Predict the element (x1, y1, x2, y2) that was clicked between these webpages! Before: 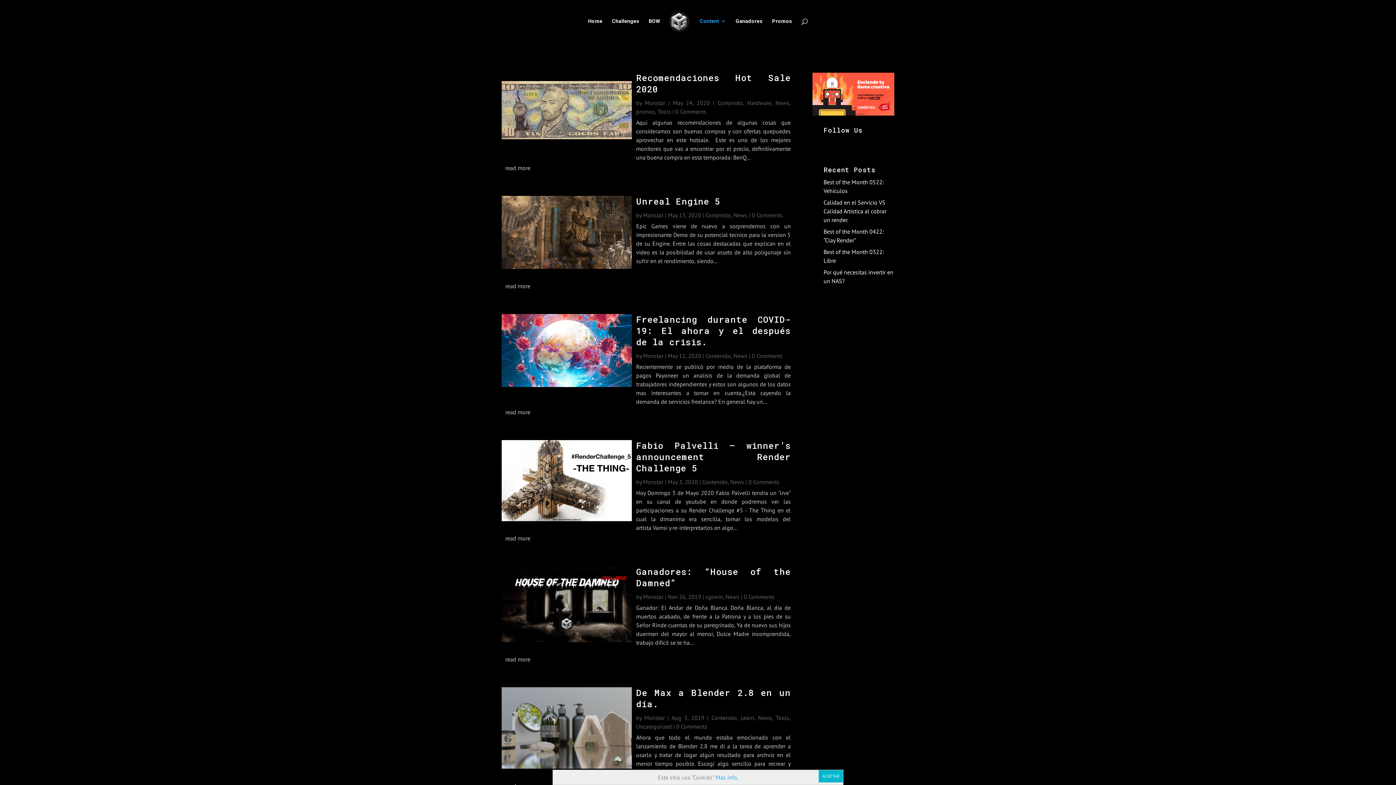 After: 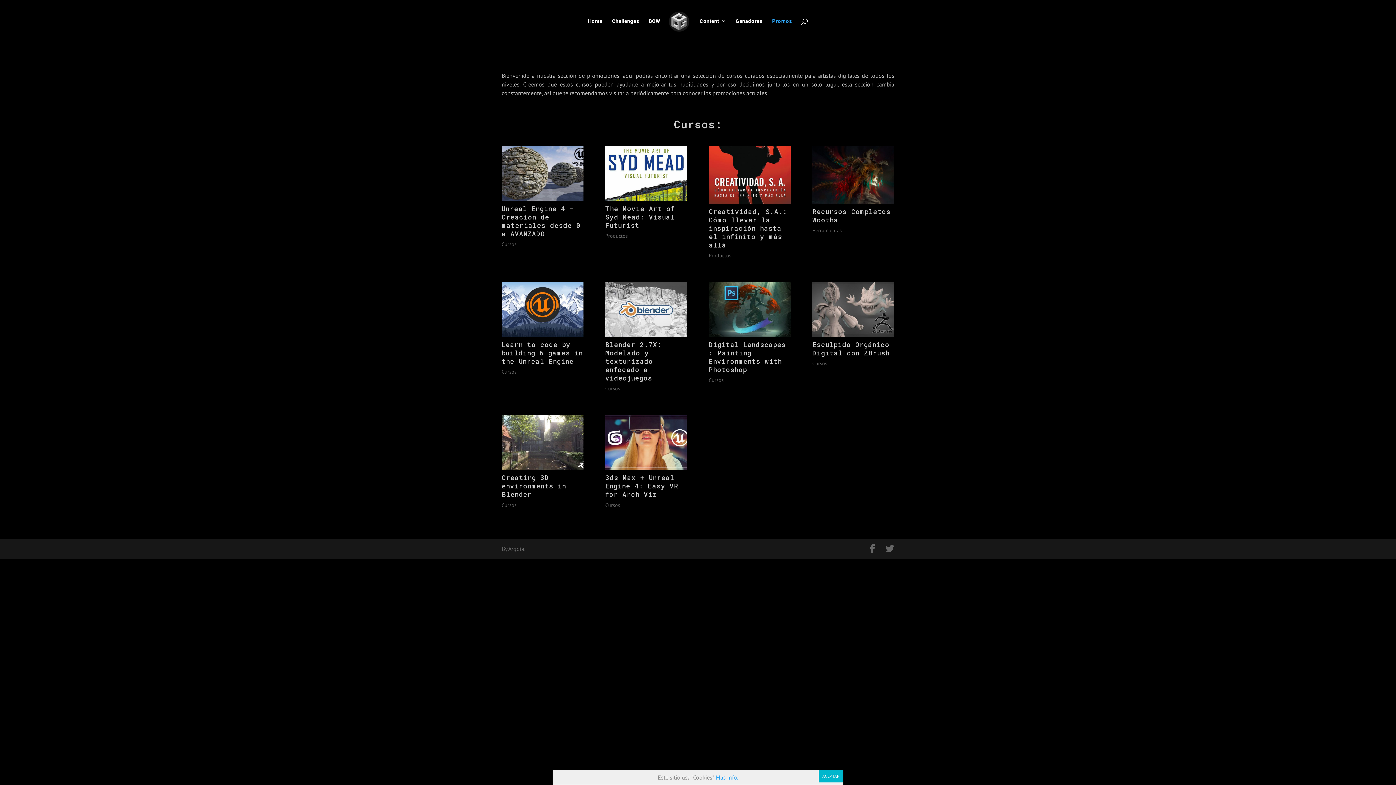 Action: label: Promos bbox: (772, 18, 792, 41)